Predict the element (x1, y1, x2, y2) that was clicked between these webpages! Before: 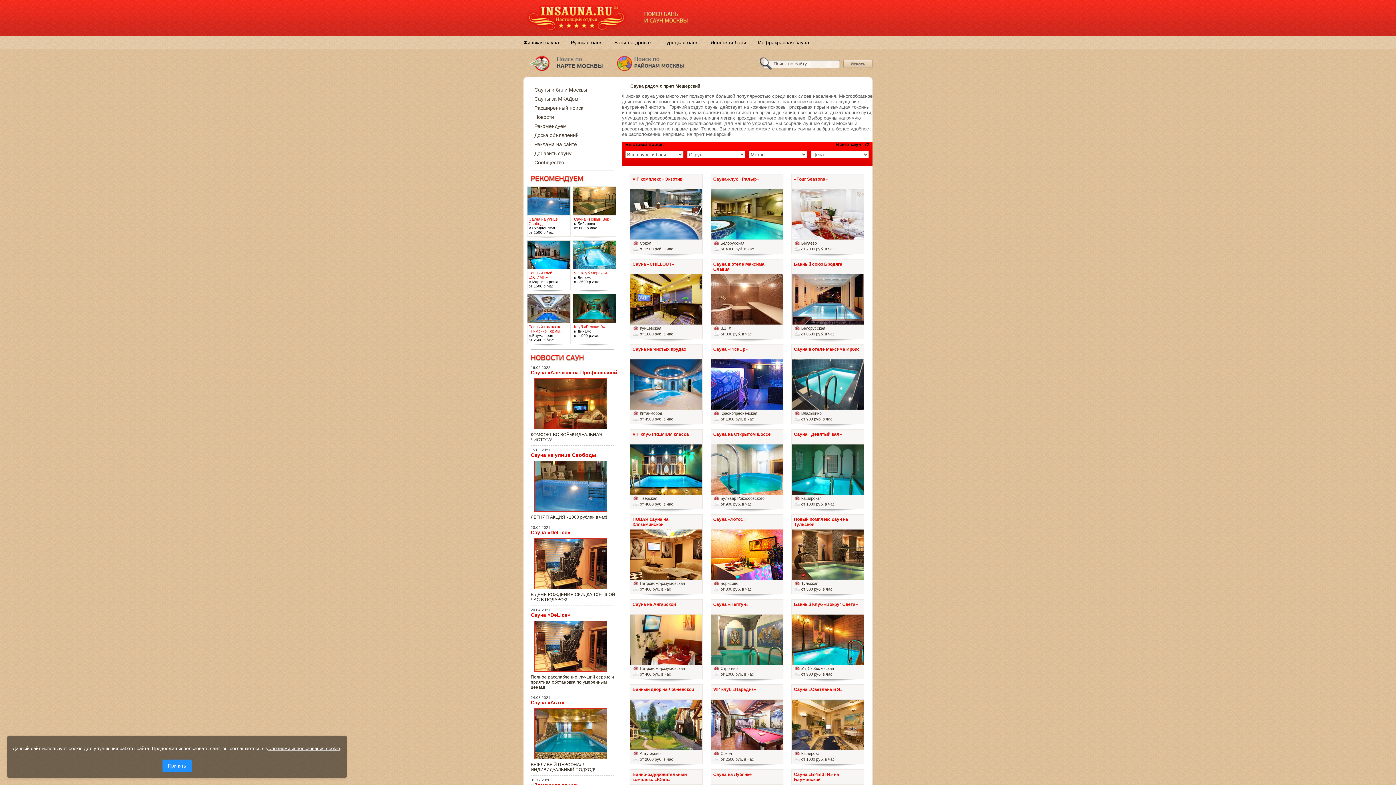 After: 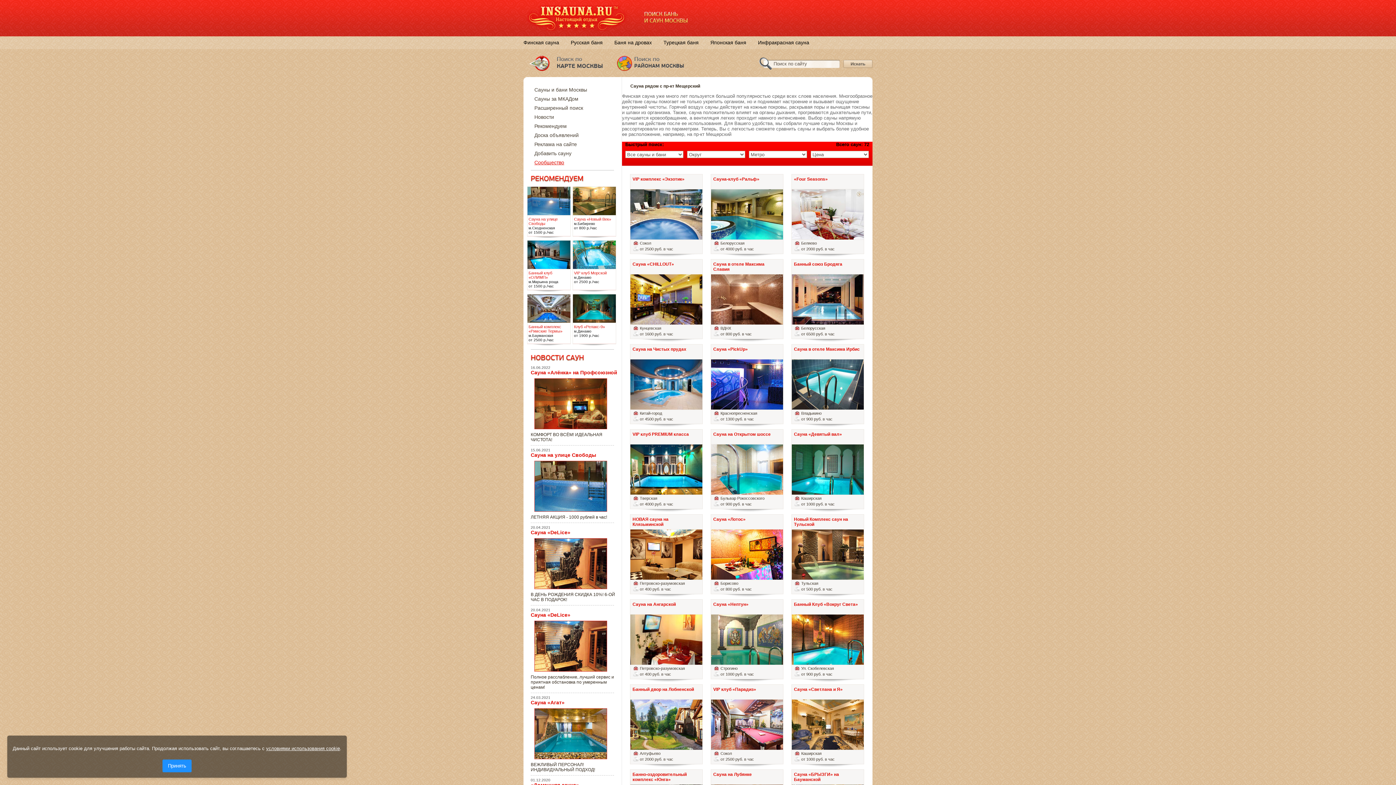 Action: label: Сообщество bbox: (534, 158, 614, 167)